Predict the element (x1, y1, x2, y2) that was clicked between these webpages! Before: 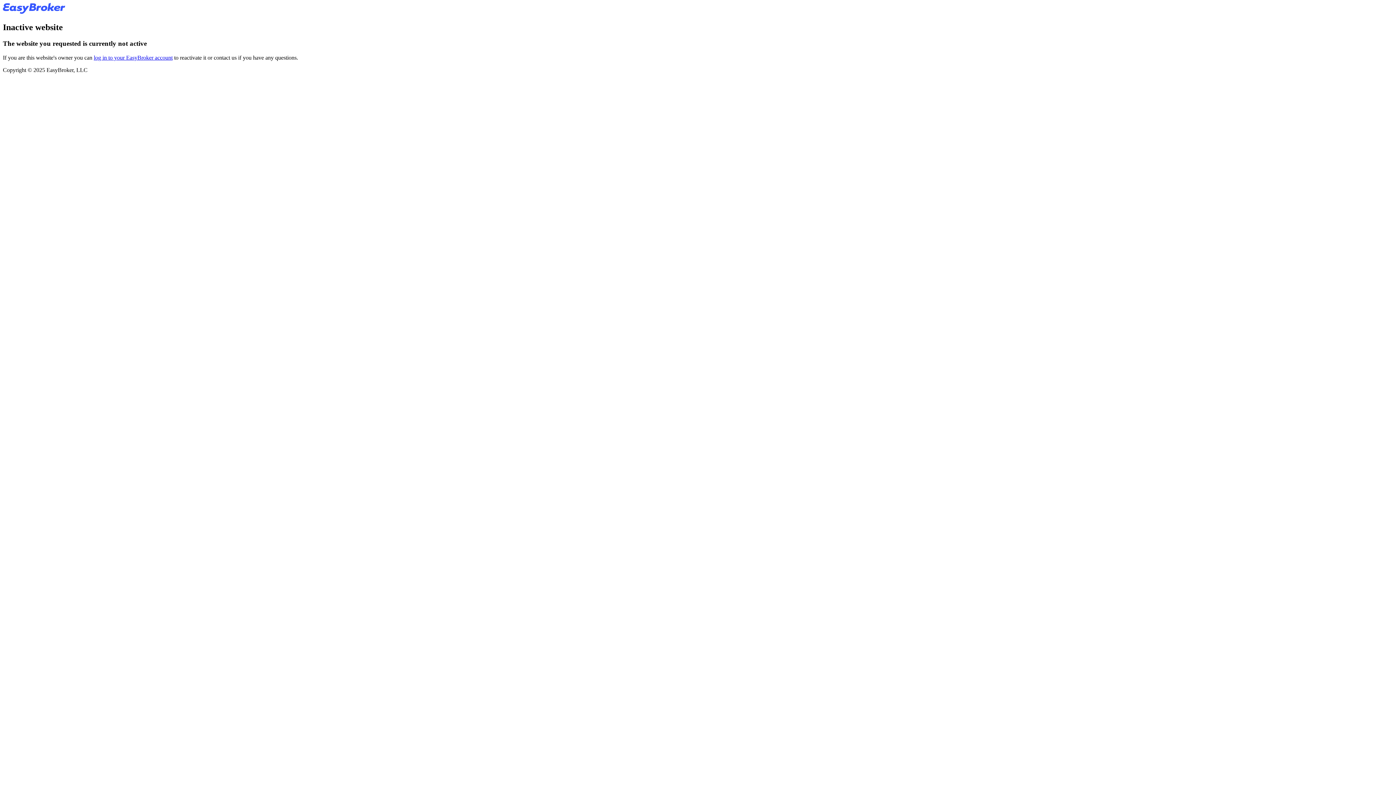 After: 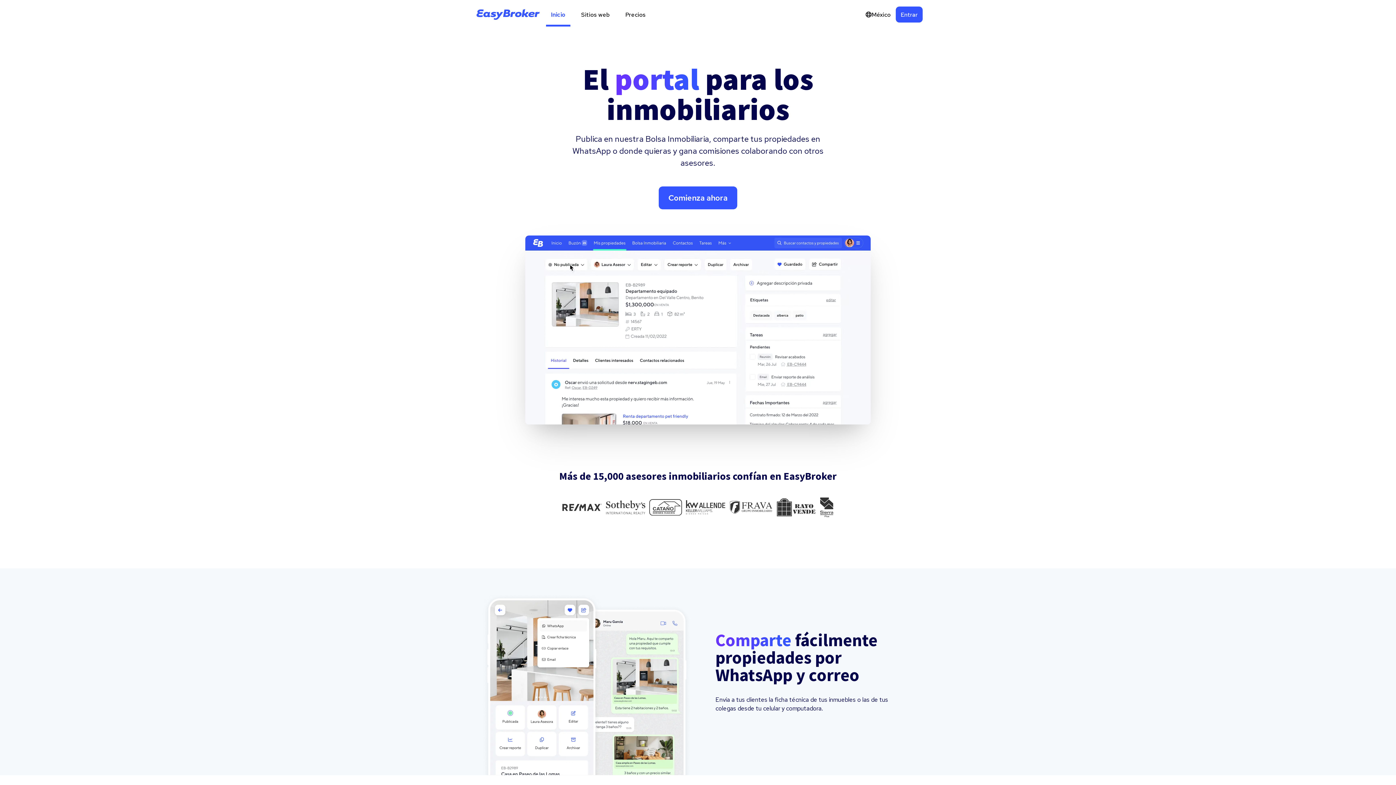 Action: bbox: (2, 8, 65, 14)